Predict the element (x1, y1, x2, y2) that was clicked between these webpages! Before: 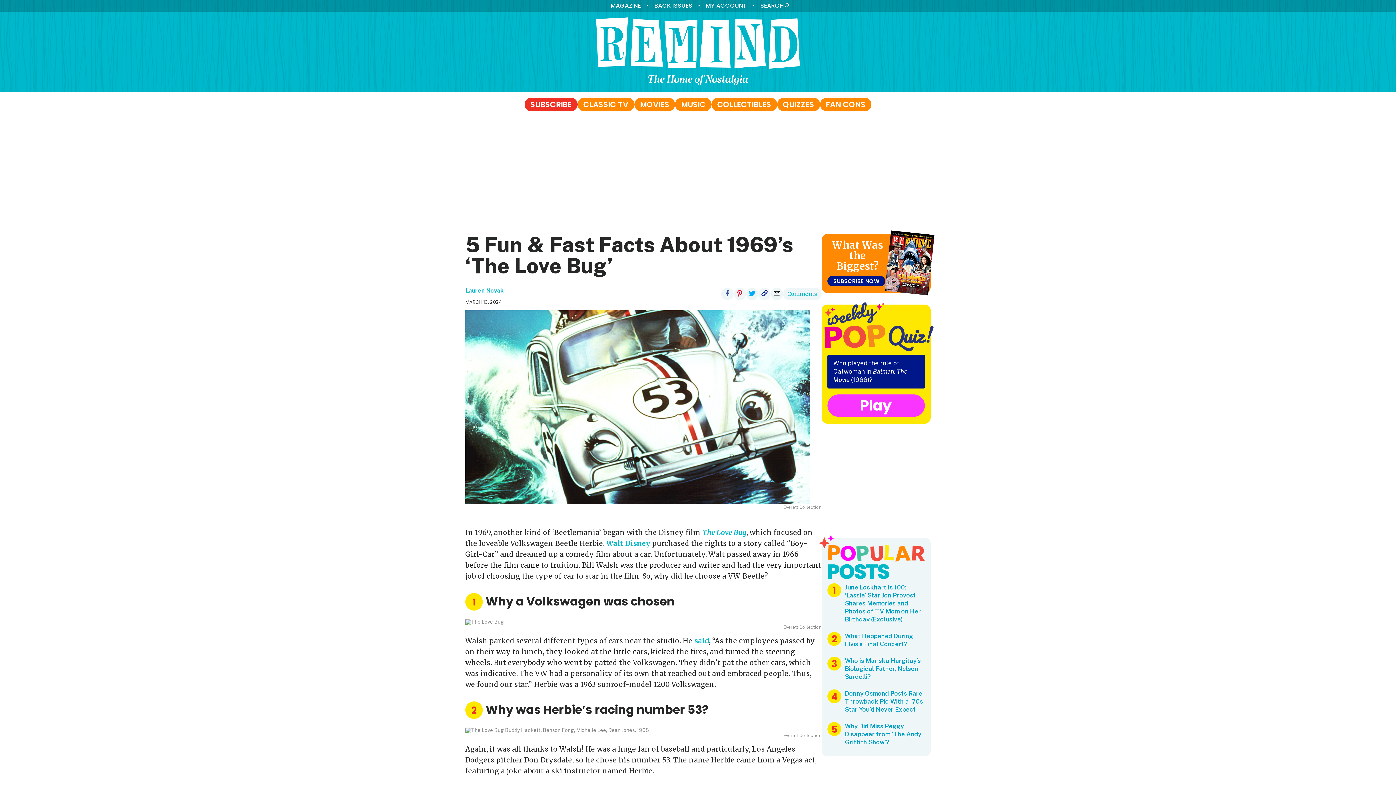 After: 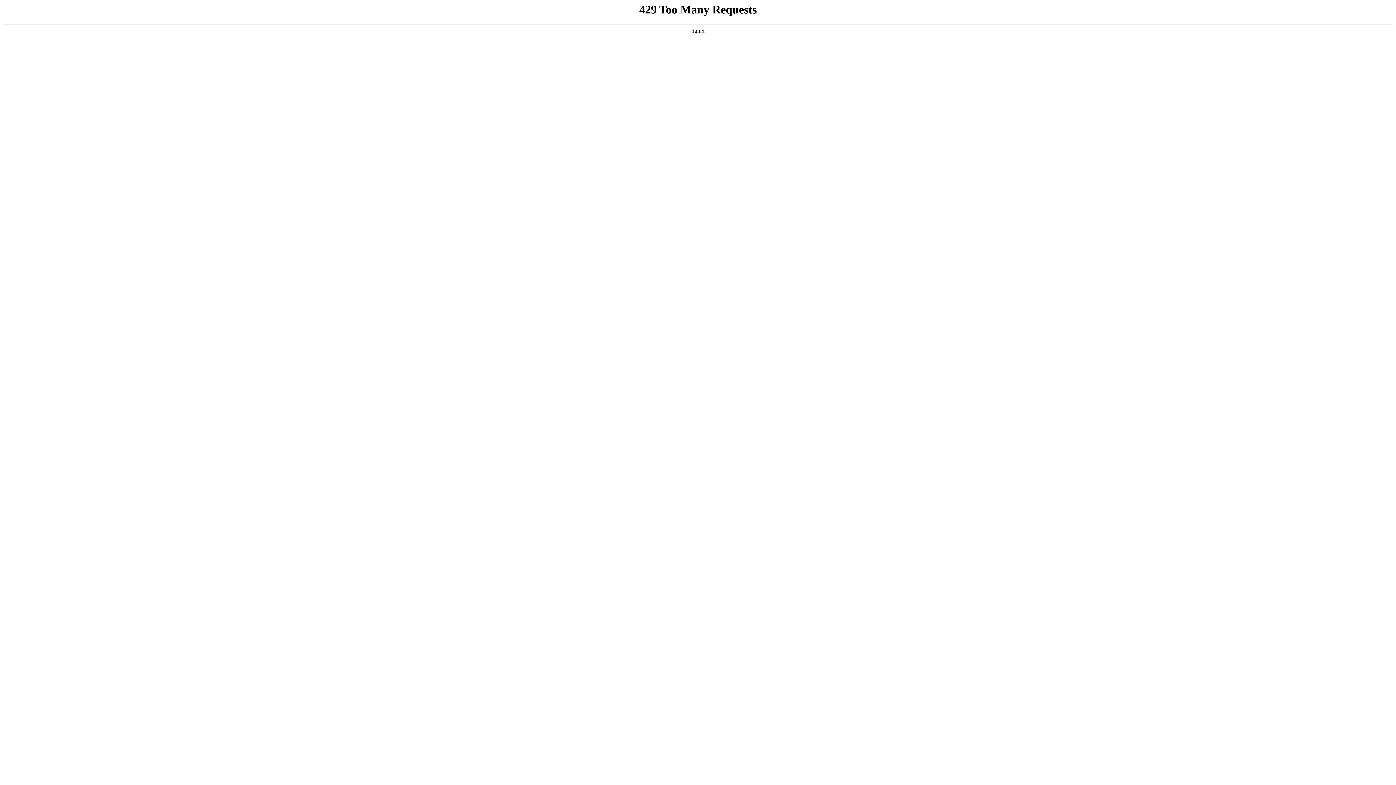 Action: bbox: (827, 411, 925, 418)